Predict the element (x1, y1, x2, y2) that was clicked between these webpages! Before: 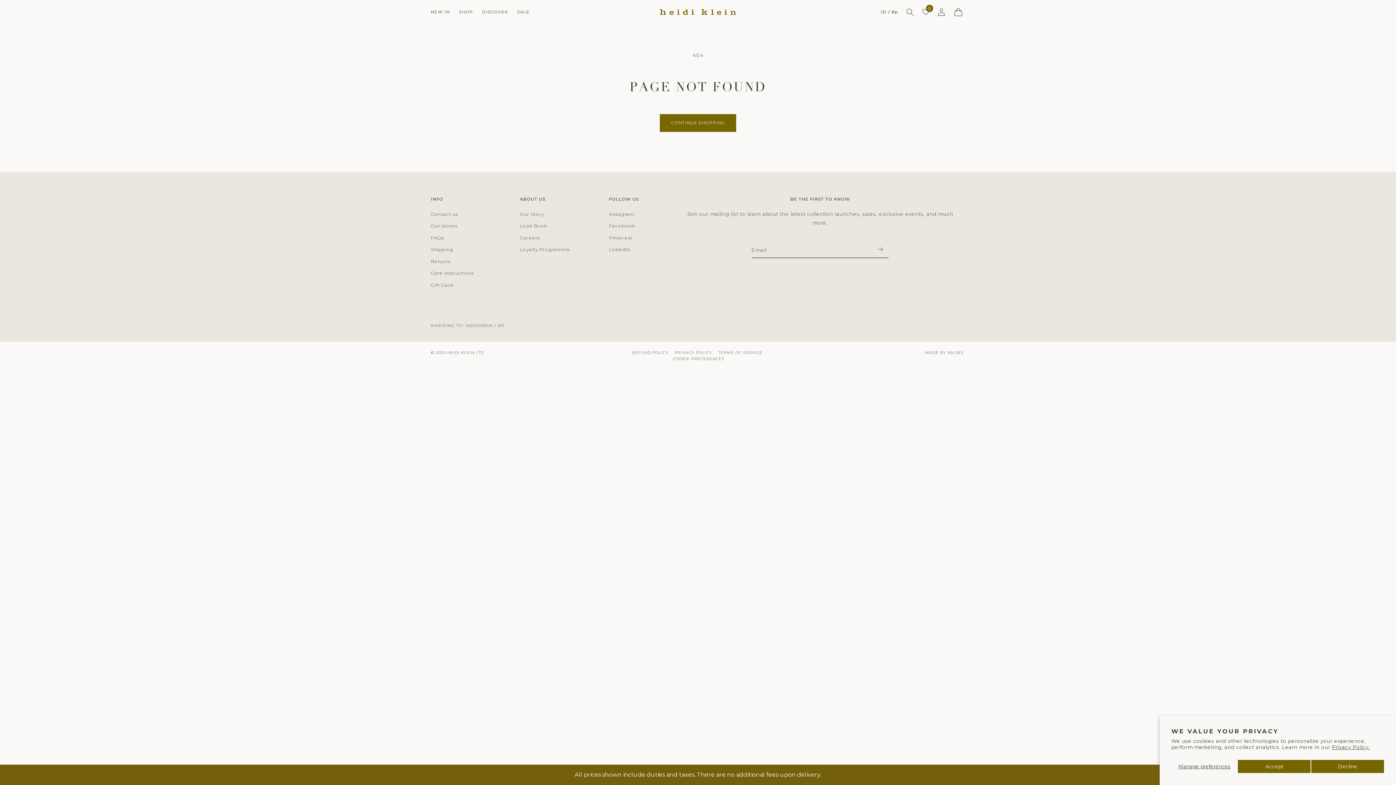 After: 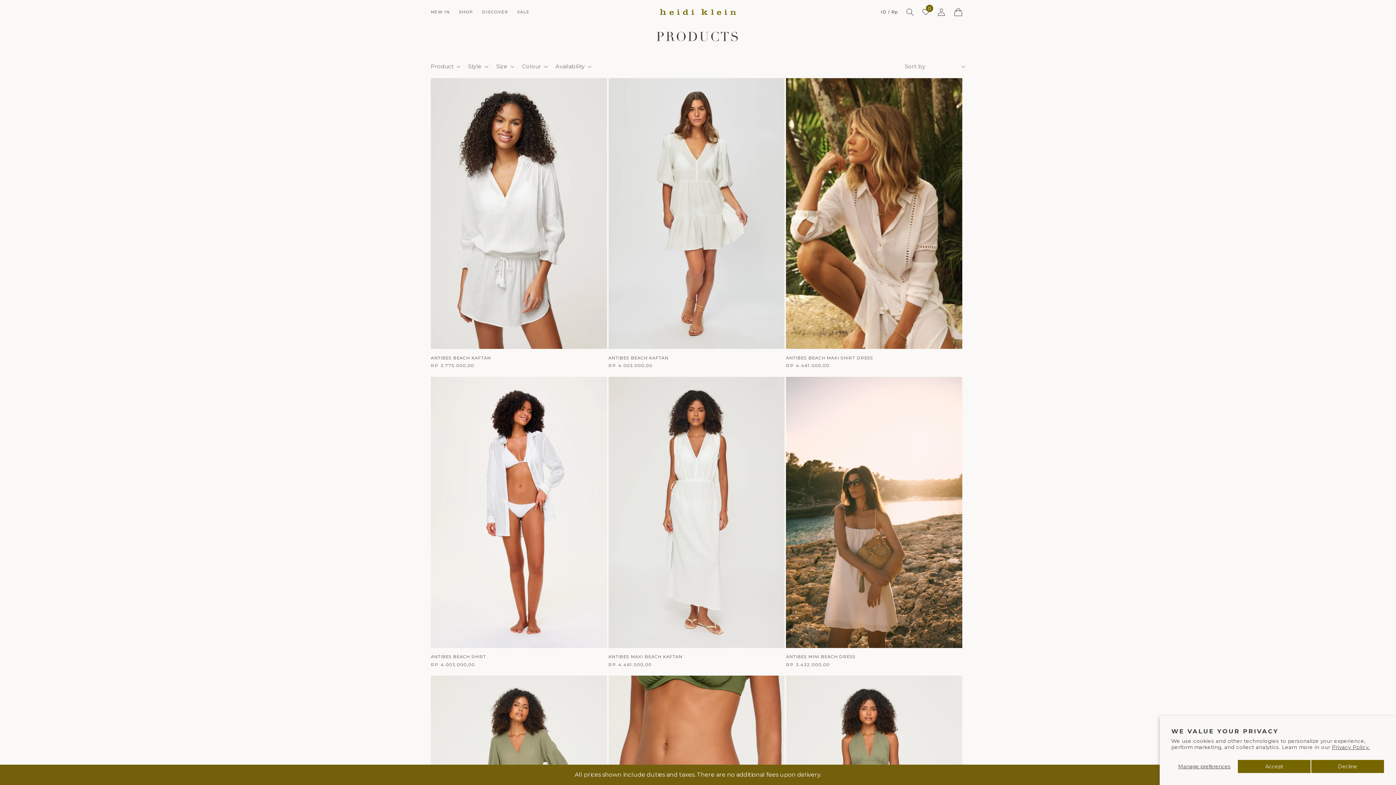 Action: label: CONTINUE SHOPPING bbox: (660, 114, 736, 132)